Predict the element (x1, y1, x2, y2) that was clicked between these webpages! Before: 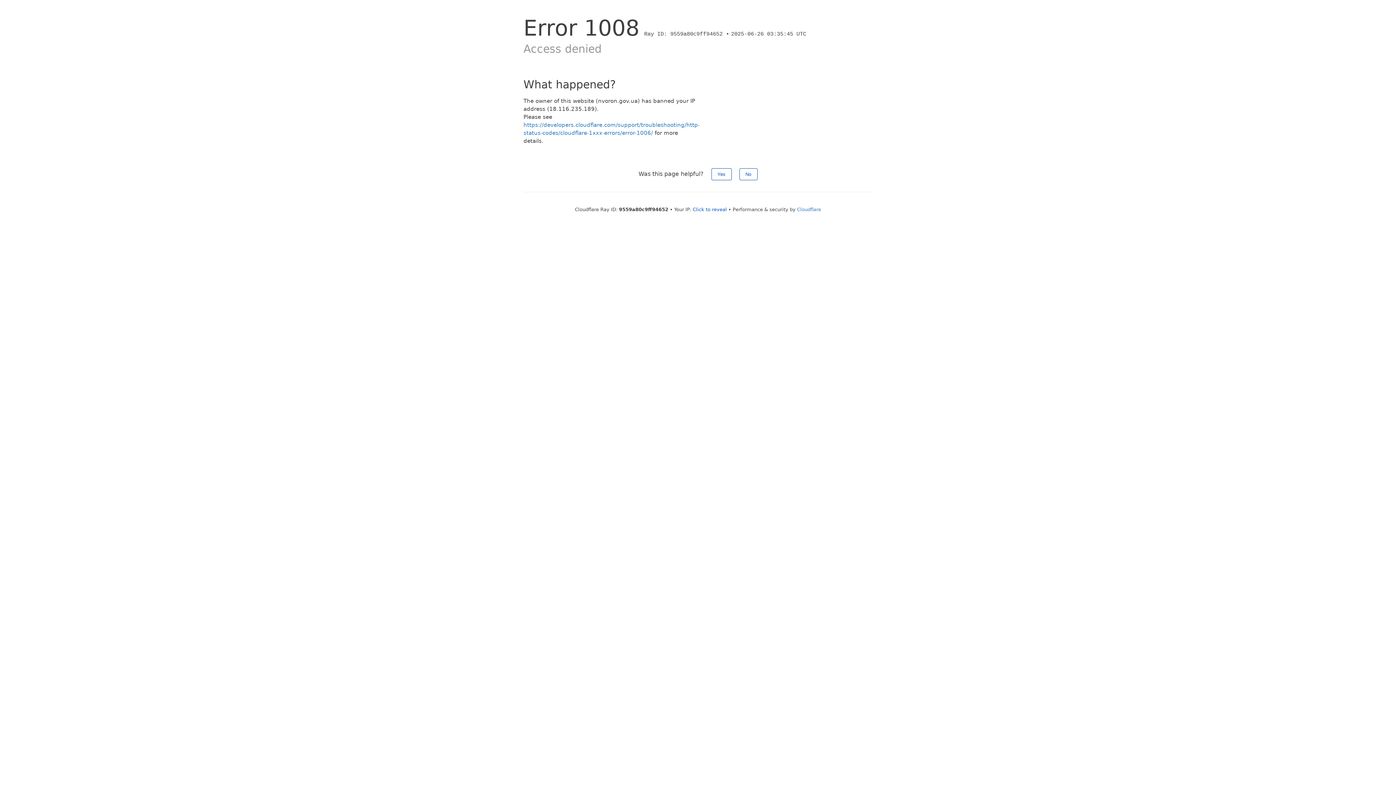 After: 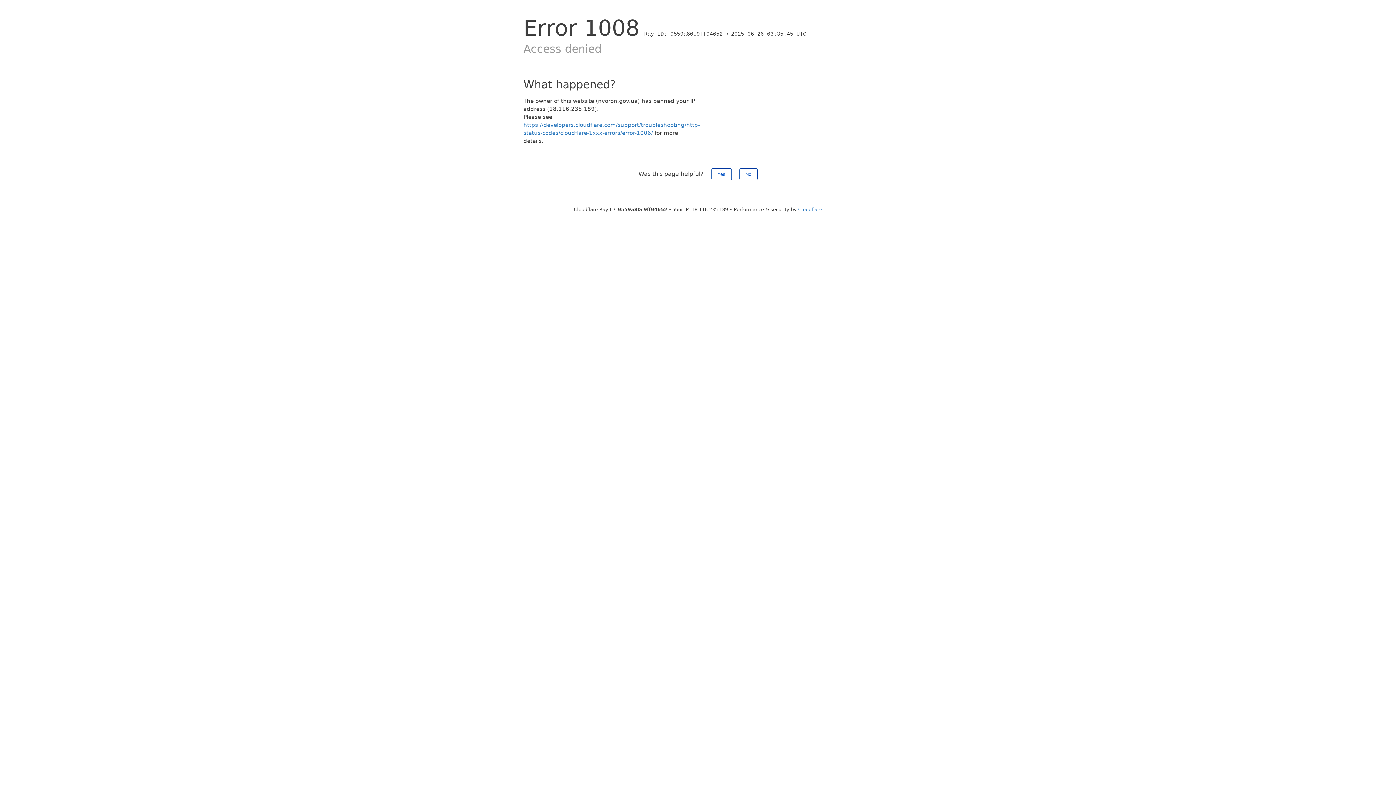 Action: label: Click to reveal bbox: (692, 206, 727, 212)